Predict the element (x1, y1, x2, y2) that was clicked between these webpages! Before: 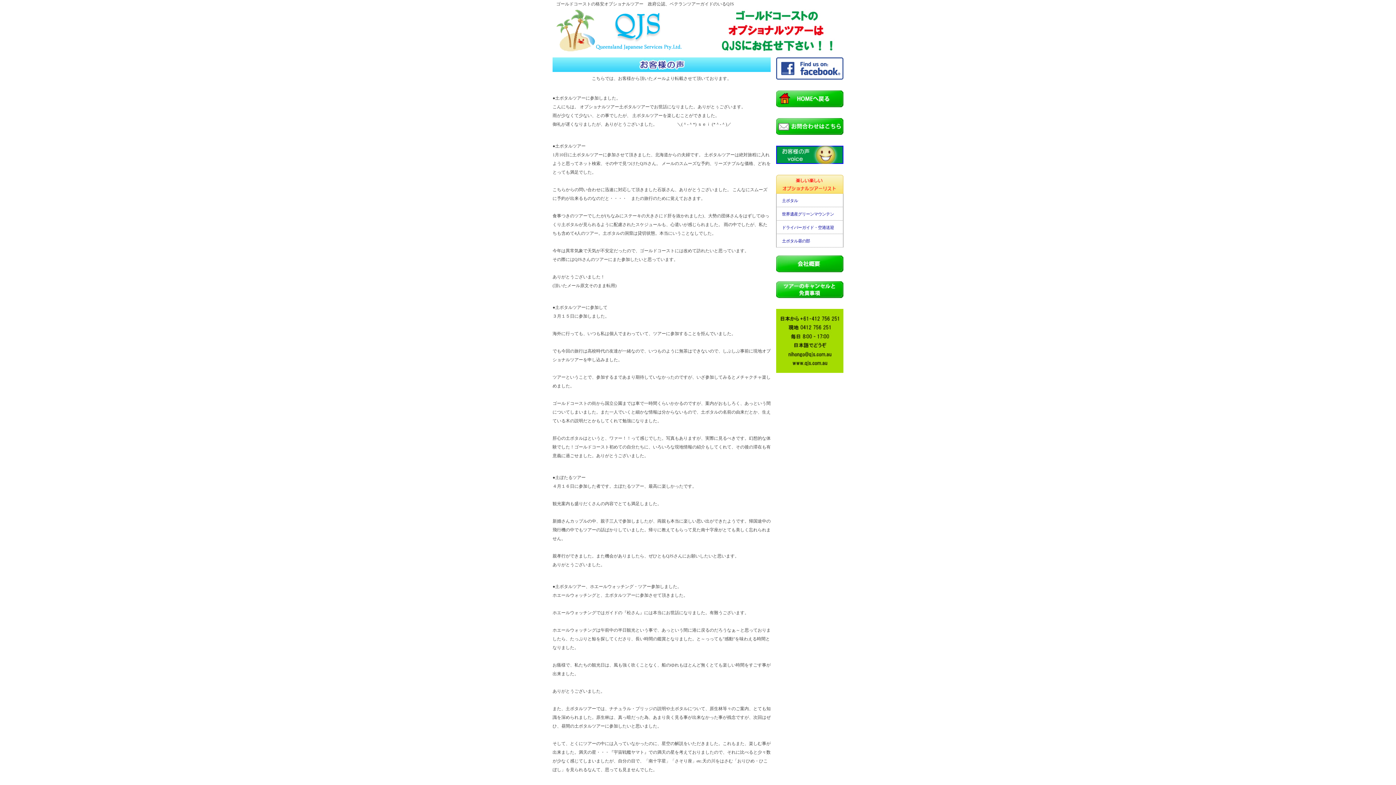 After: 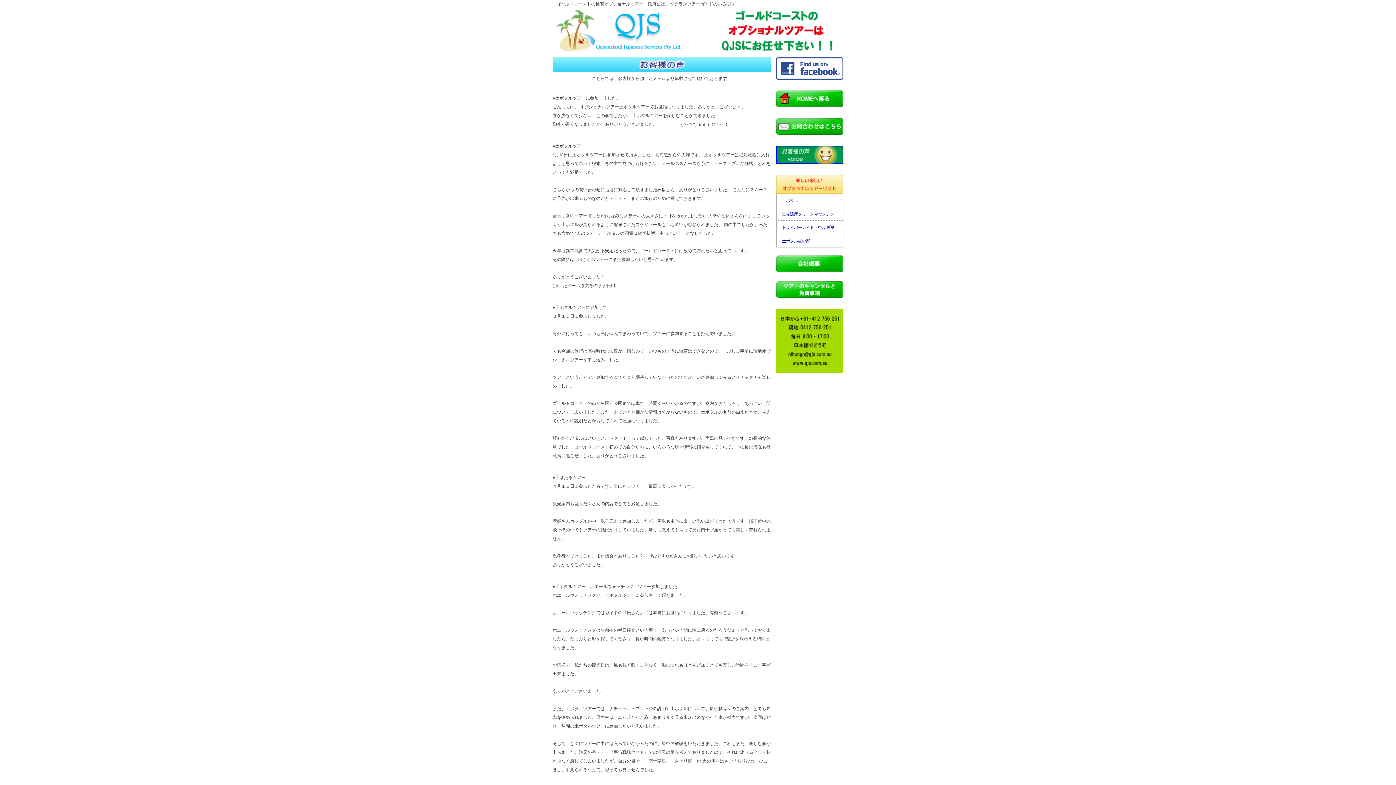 Action: bbox: (776, 170, 843, 176)